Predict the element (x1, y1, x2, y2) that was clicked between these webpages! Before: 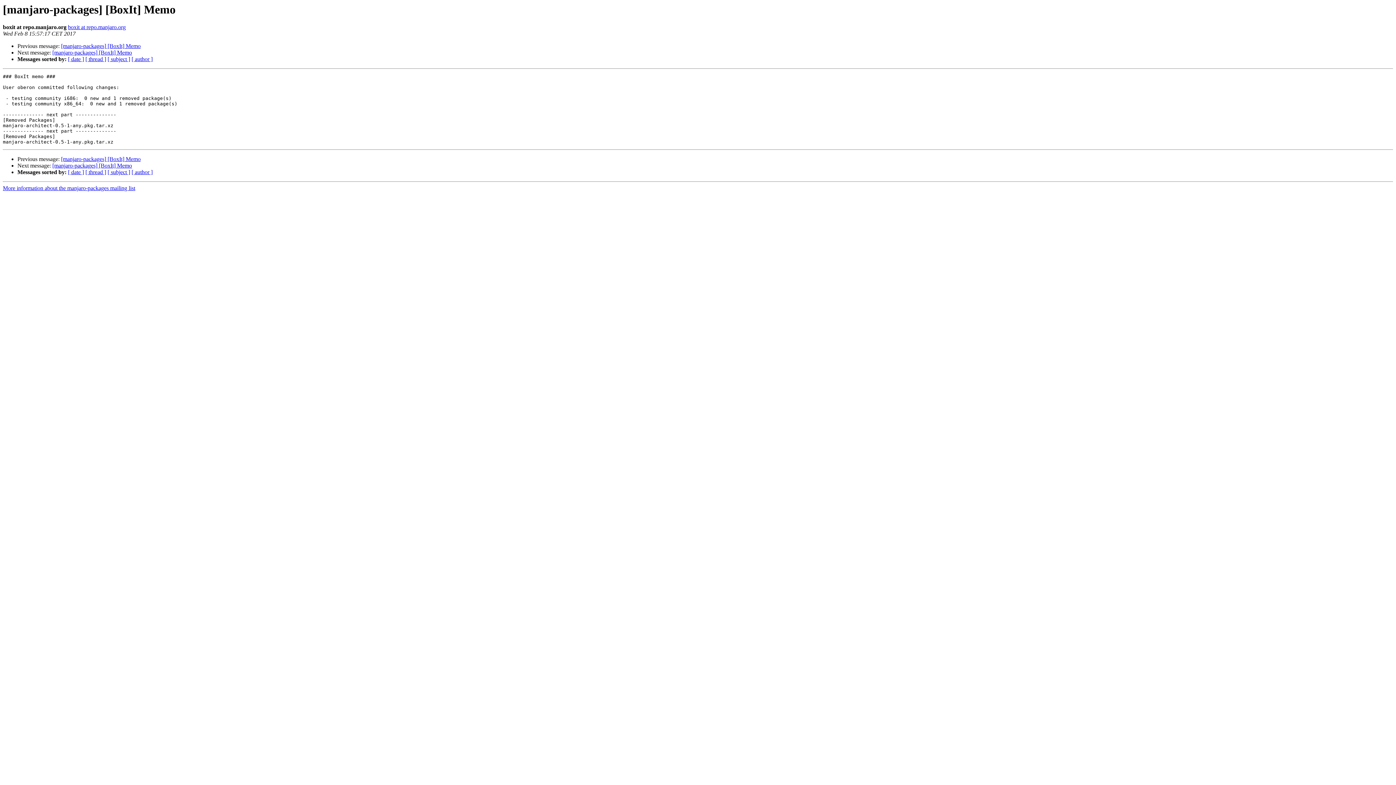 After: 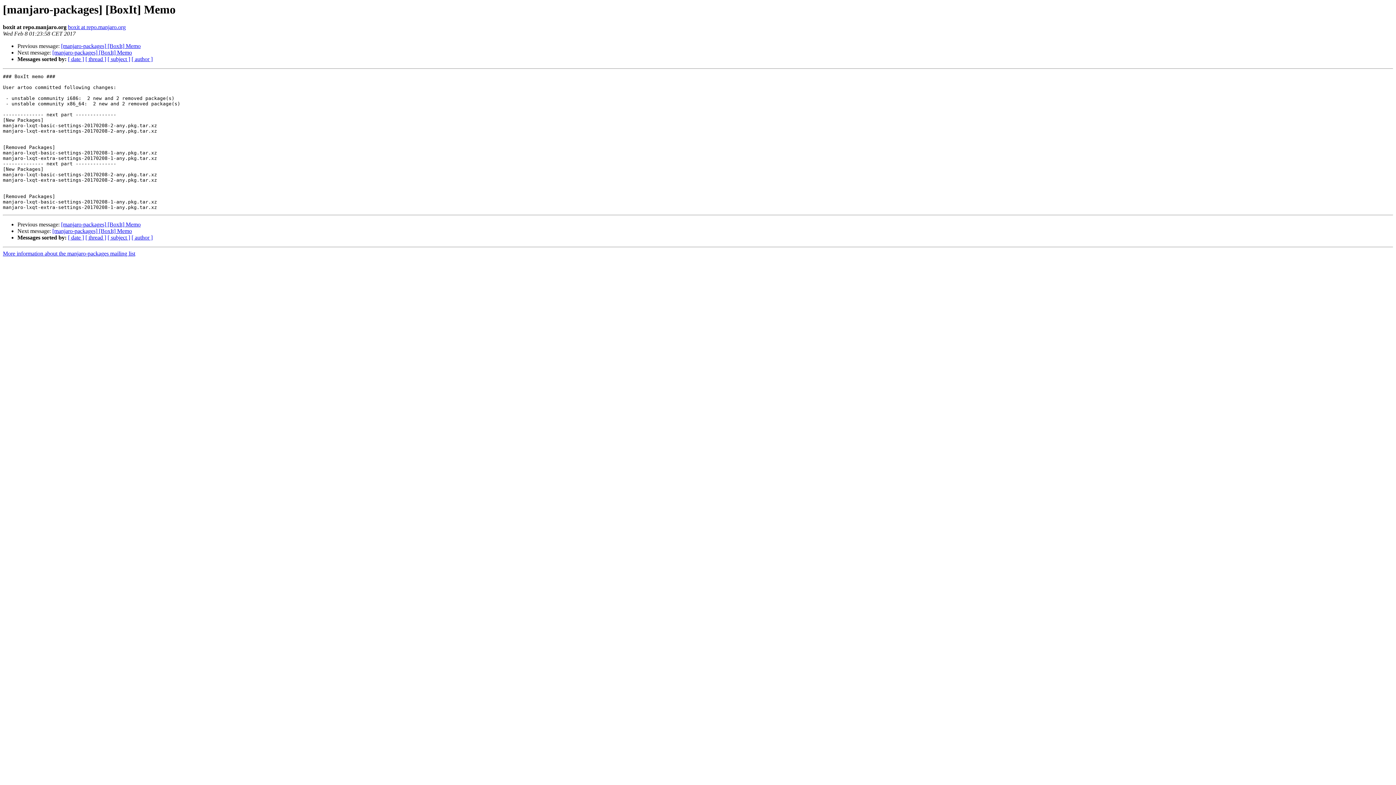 Action: label: [manjaro-packages] [BoxIt] Memo bbox: (61, 156, 140, 162)